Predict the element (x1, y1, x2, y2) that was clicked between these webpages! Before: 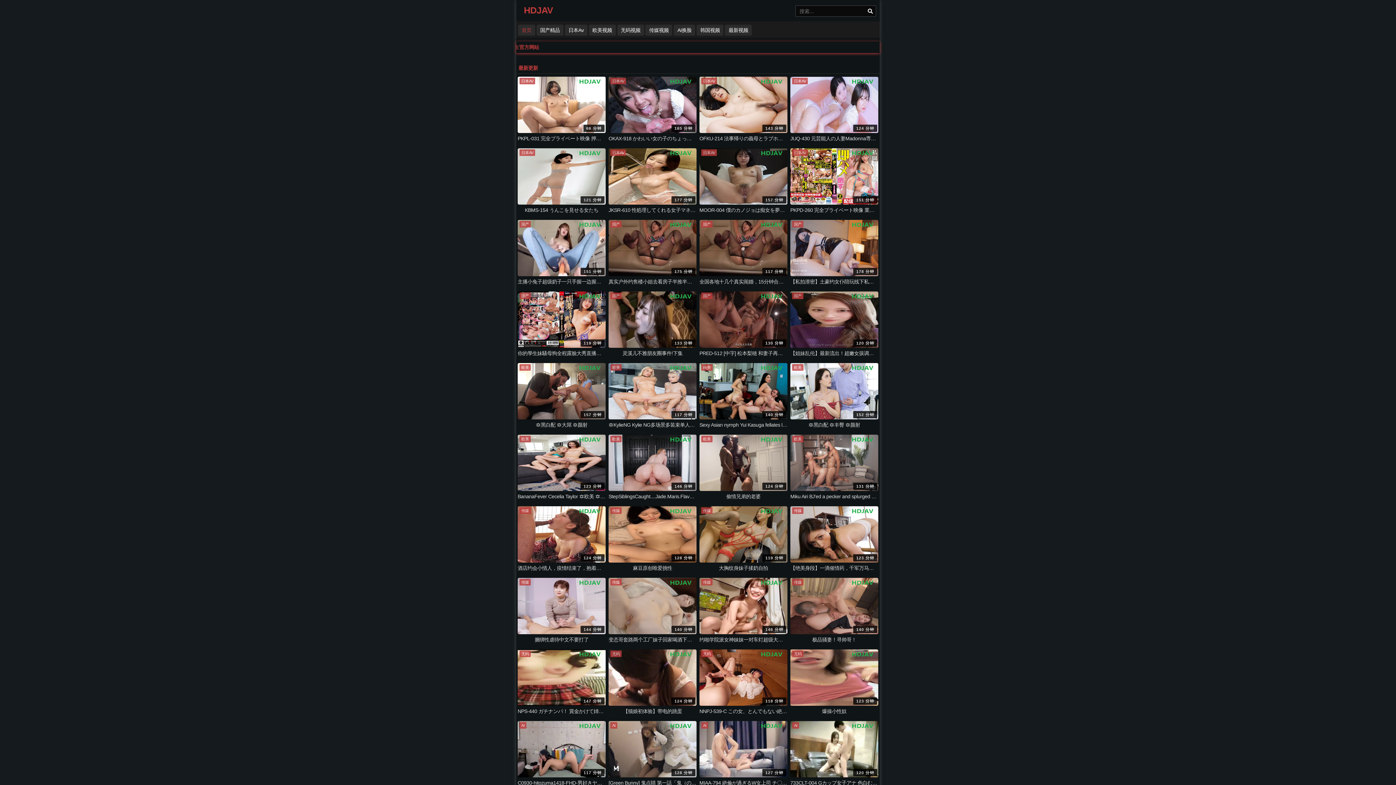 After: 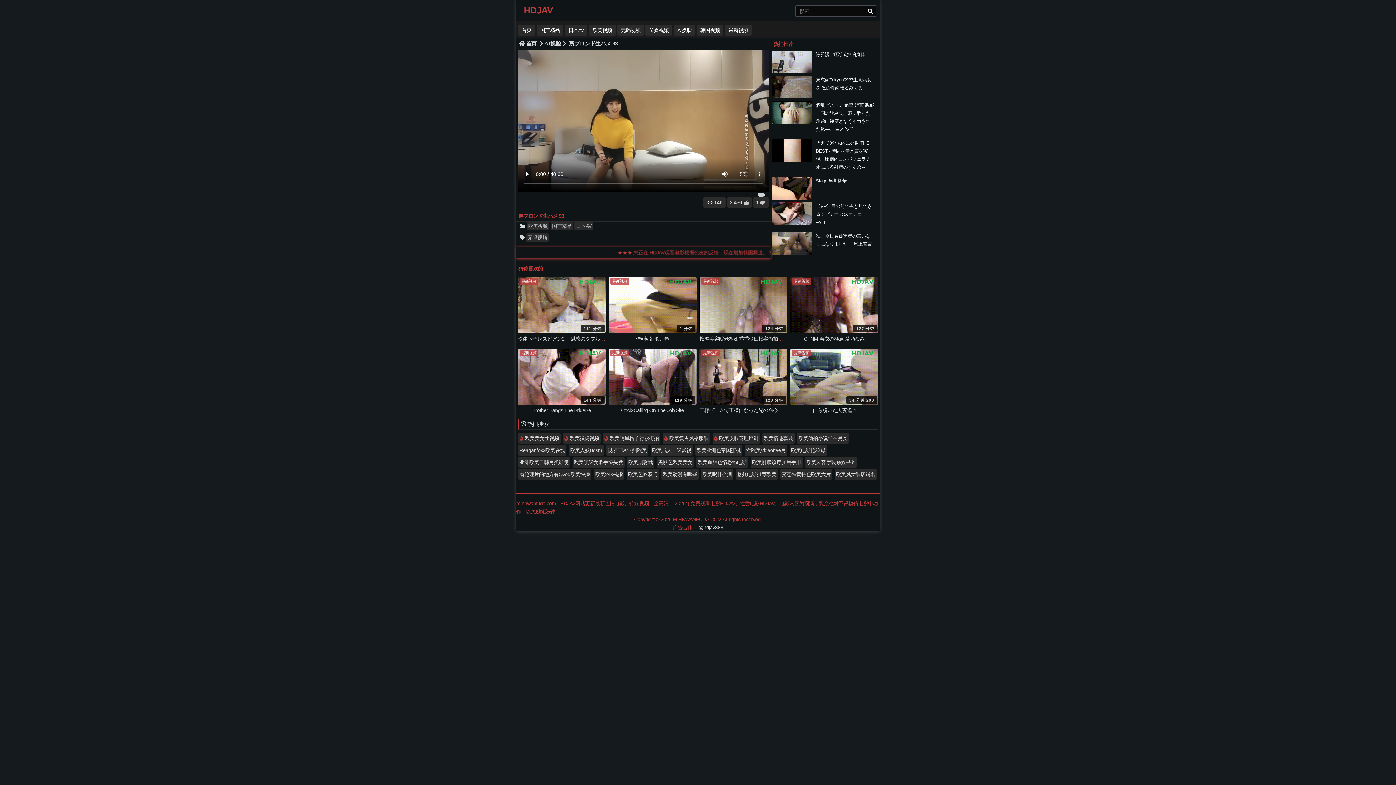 Action: bbox: (517, 773, 605, 778) label: AI
117 分钟